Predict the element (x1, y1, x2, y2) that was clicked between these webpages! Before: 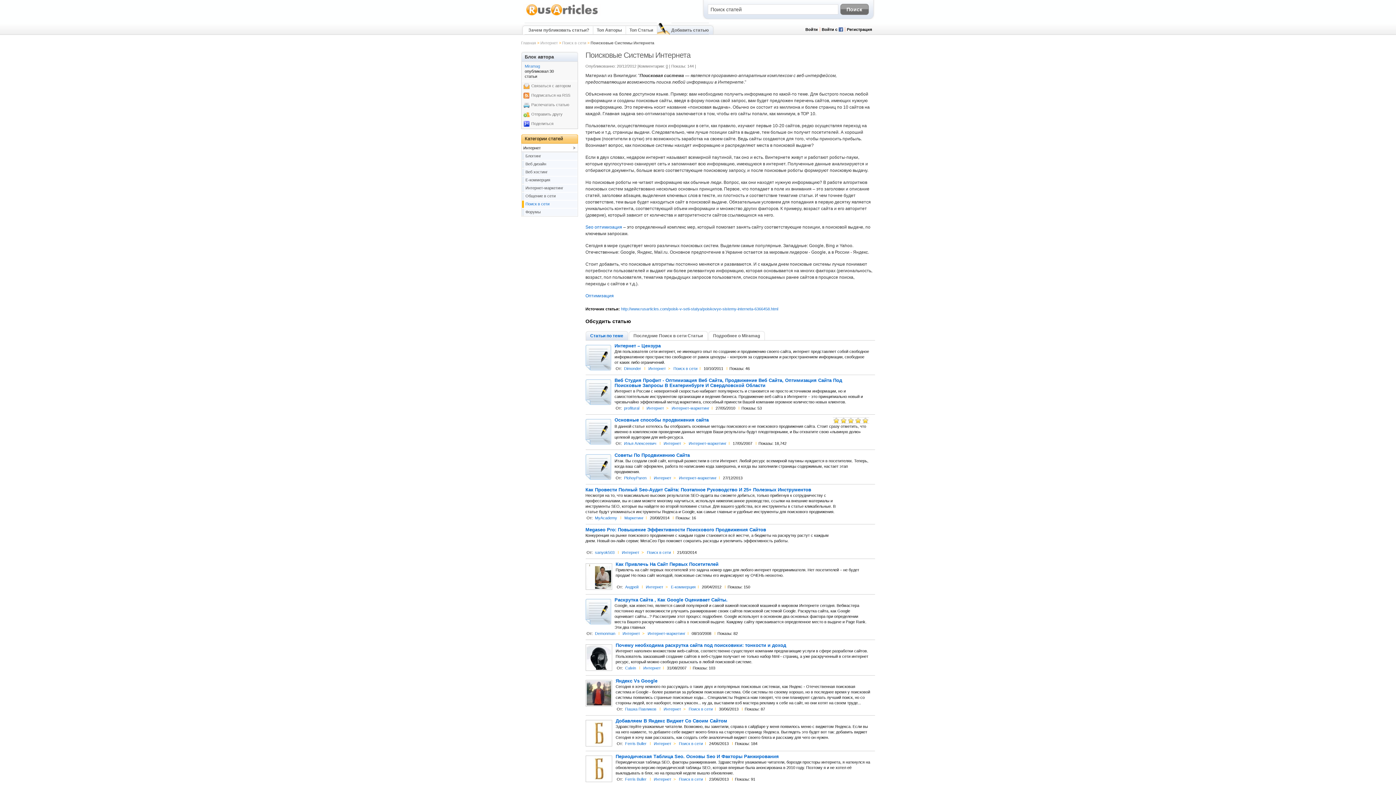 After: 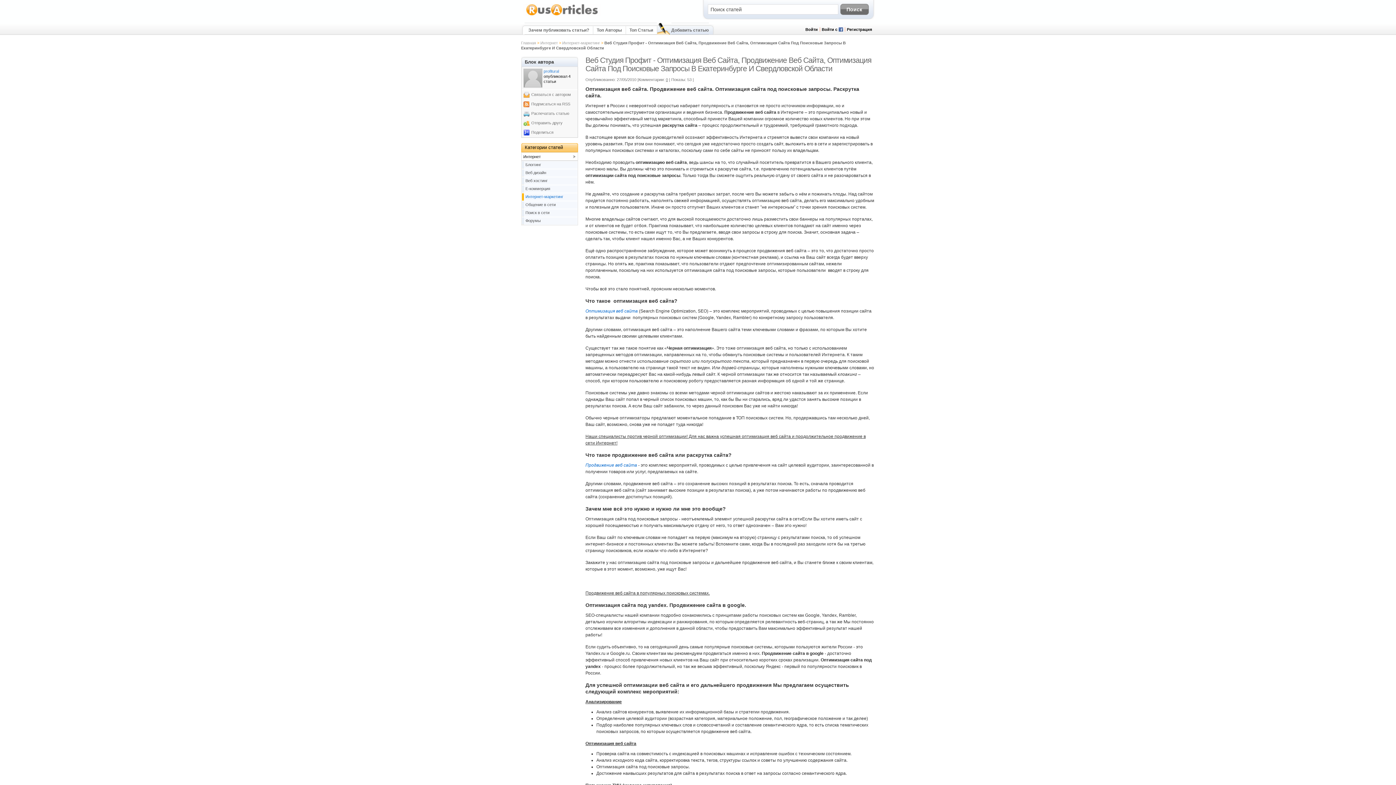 Action: label: Веб Студия Профит - Оптимизация Веб Сайта, Продвижение Веб Сайта, Оптимизация Сайта Под Поисковые Запросы В Екатеринбурге И Свердловской Области bbox: (614, 378, 869, 388)